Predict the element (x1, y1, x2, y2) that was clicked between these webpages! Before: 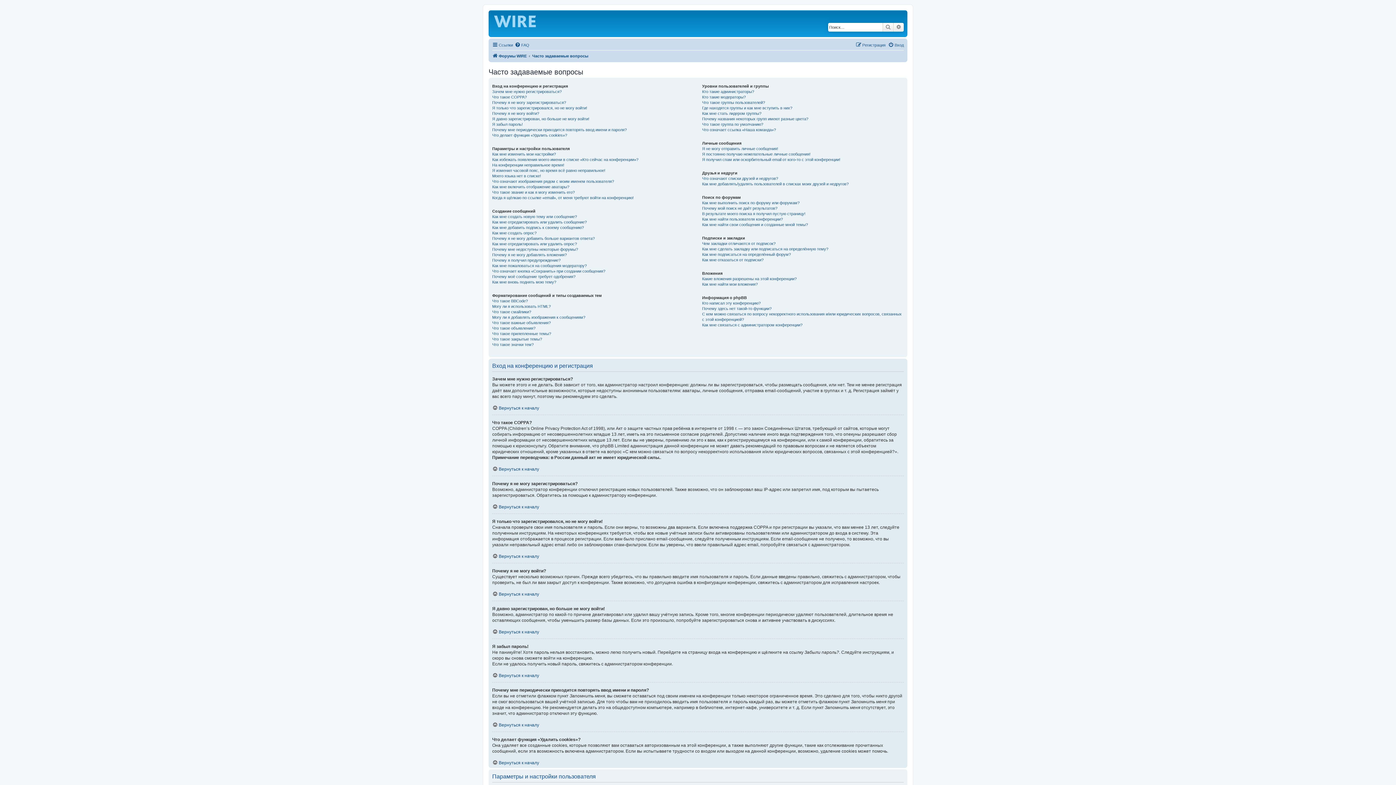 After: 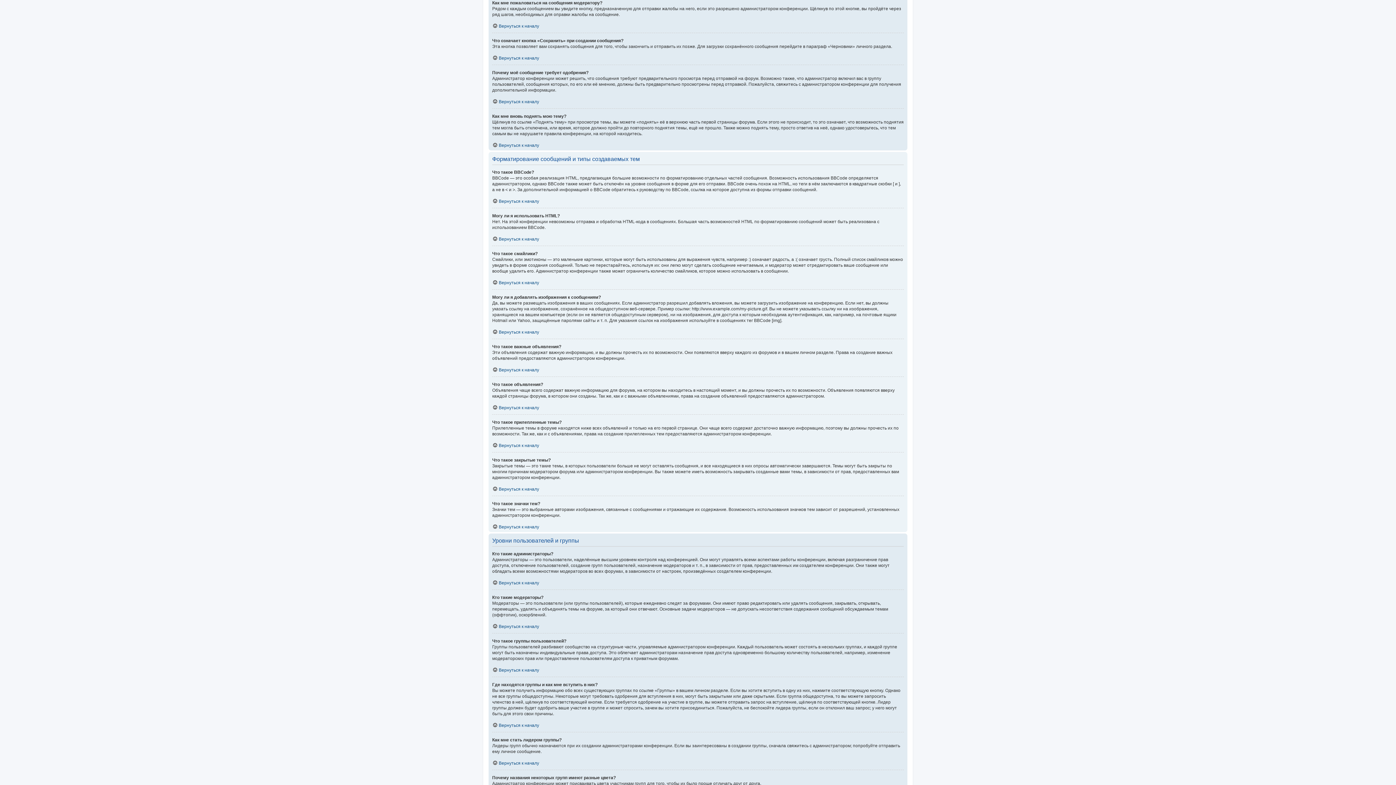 Action: bbox: (492, 263, 586, 268) label: Как мне пожаловаться на сообщения модератору?